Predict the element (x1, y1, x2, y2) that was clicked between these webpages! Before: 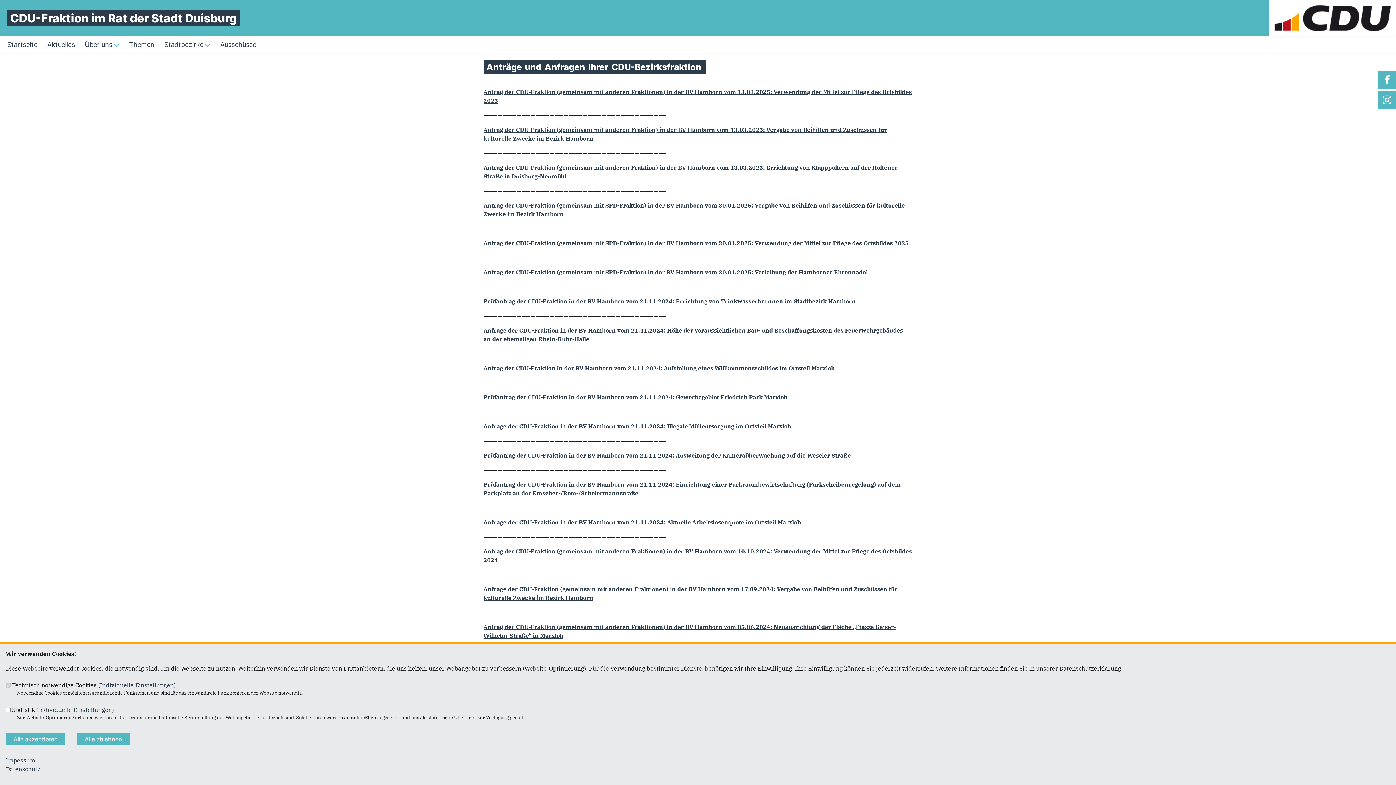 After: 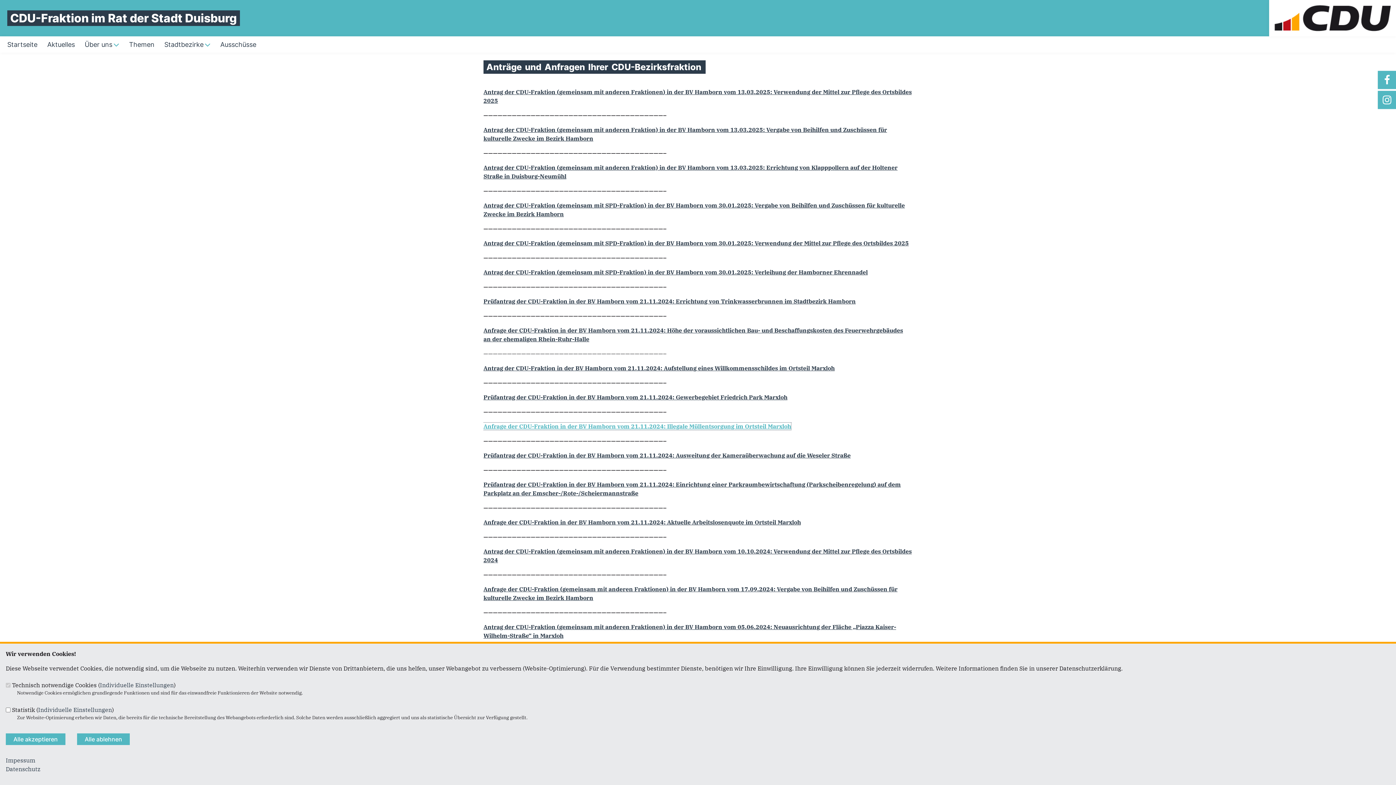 Action: bbox: (483, 422, 791, 430) label: Anfrage der CDU-Fraktion in der BV Hamborn vom 21.11.2024: Illegale Müllentsorgung im Ortsteil Marxloh